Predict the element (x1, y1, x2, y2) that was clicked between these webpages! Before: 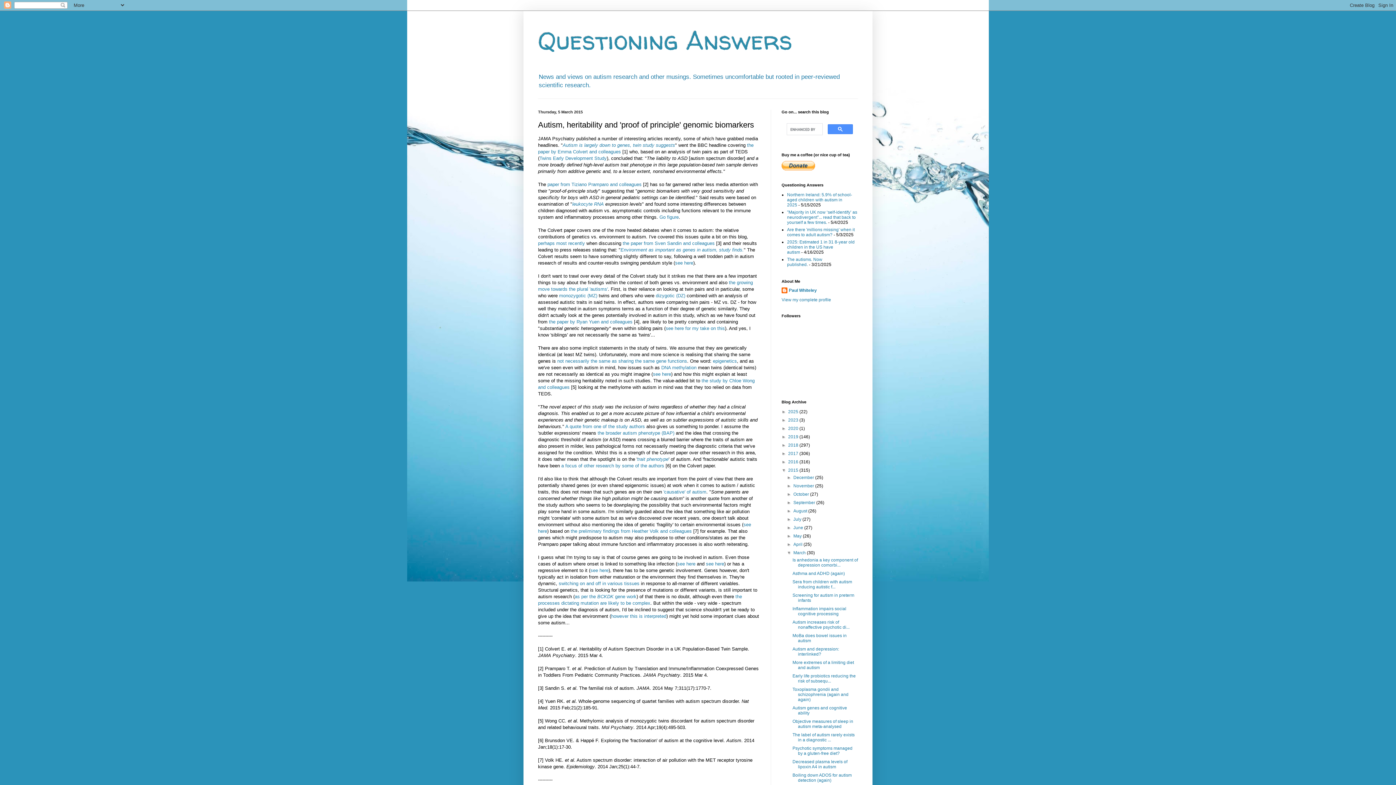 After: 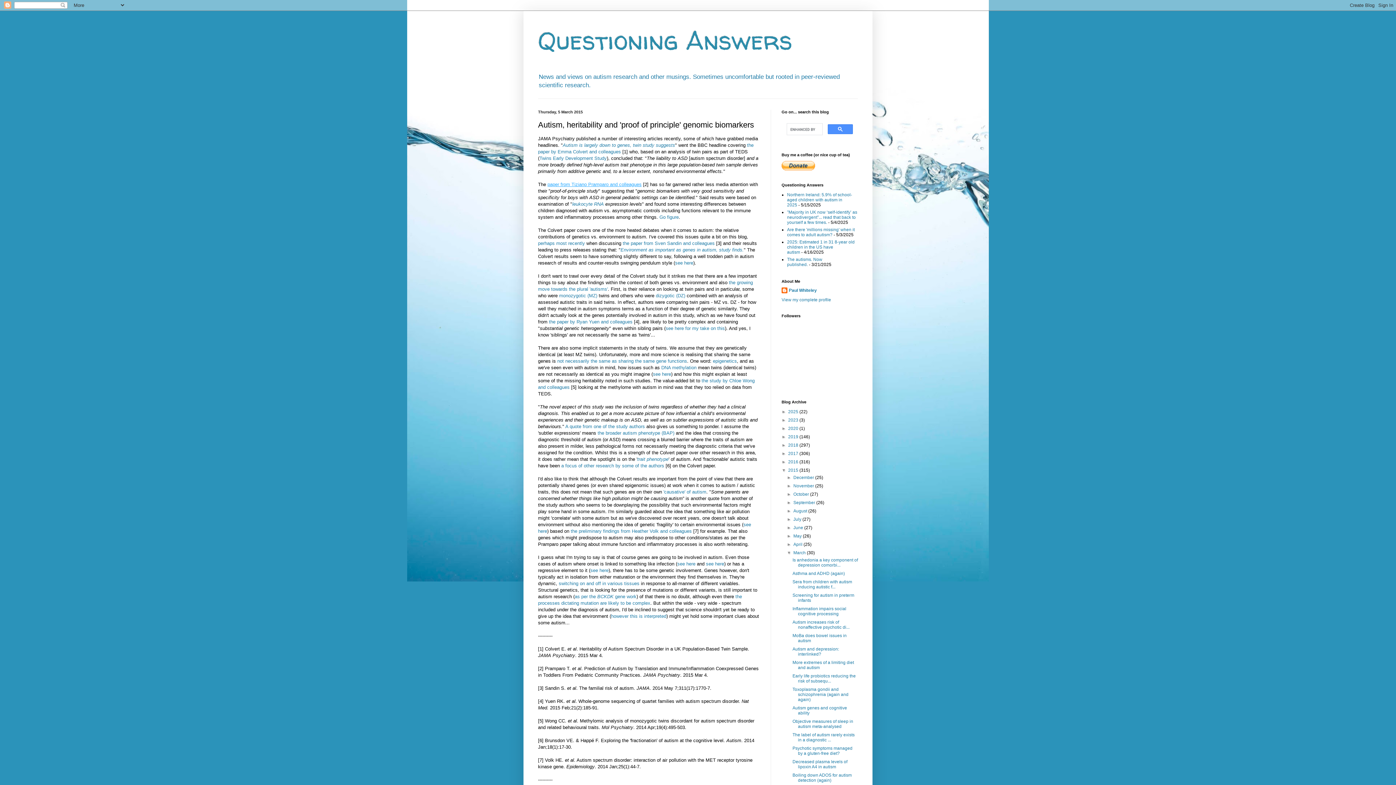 Action: bbox: (547, 181, 641, 187) label: paper from Tiziano Pramparo and colleagues